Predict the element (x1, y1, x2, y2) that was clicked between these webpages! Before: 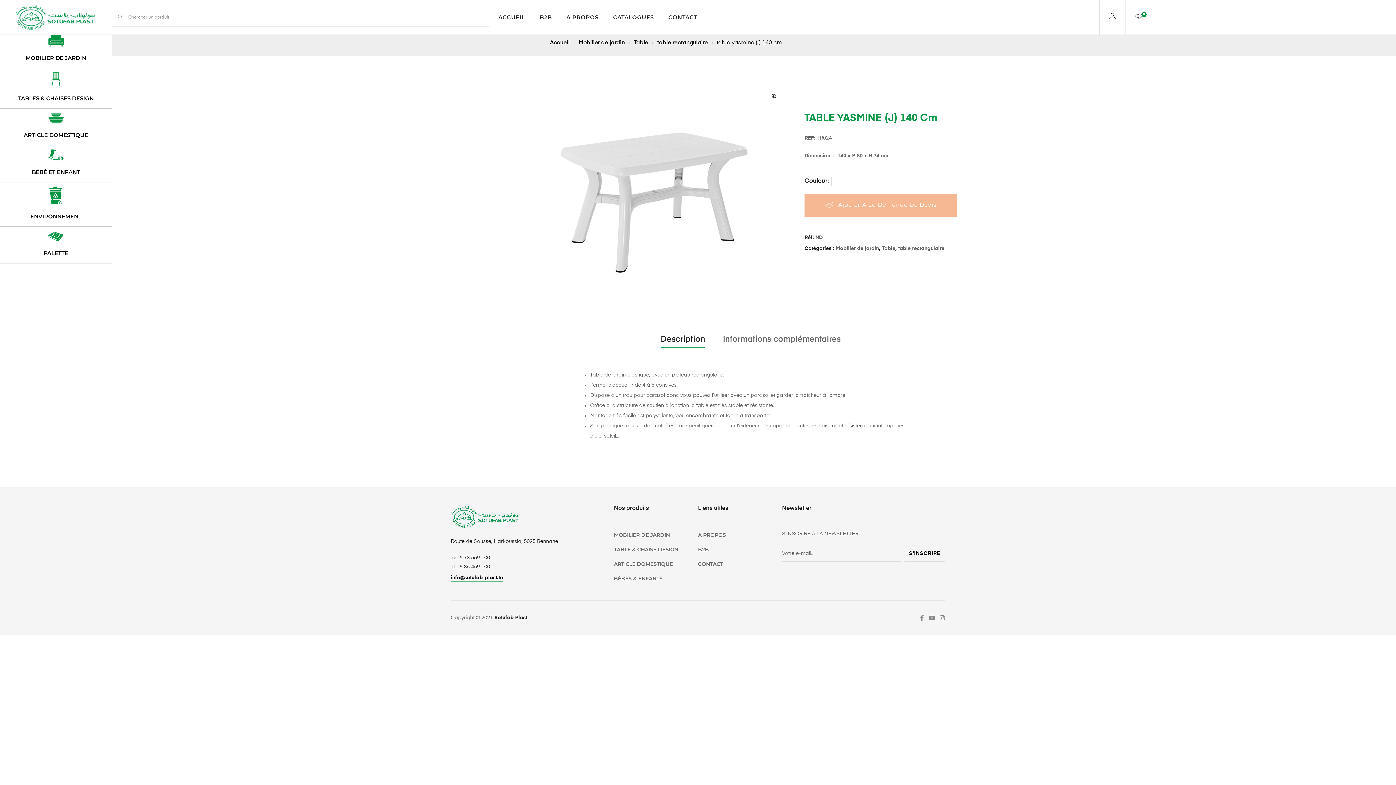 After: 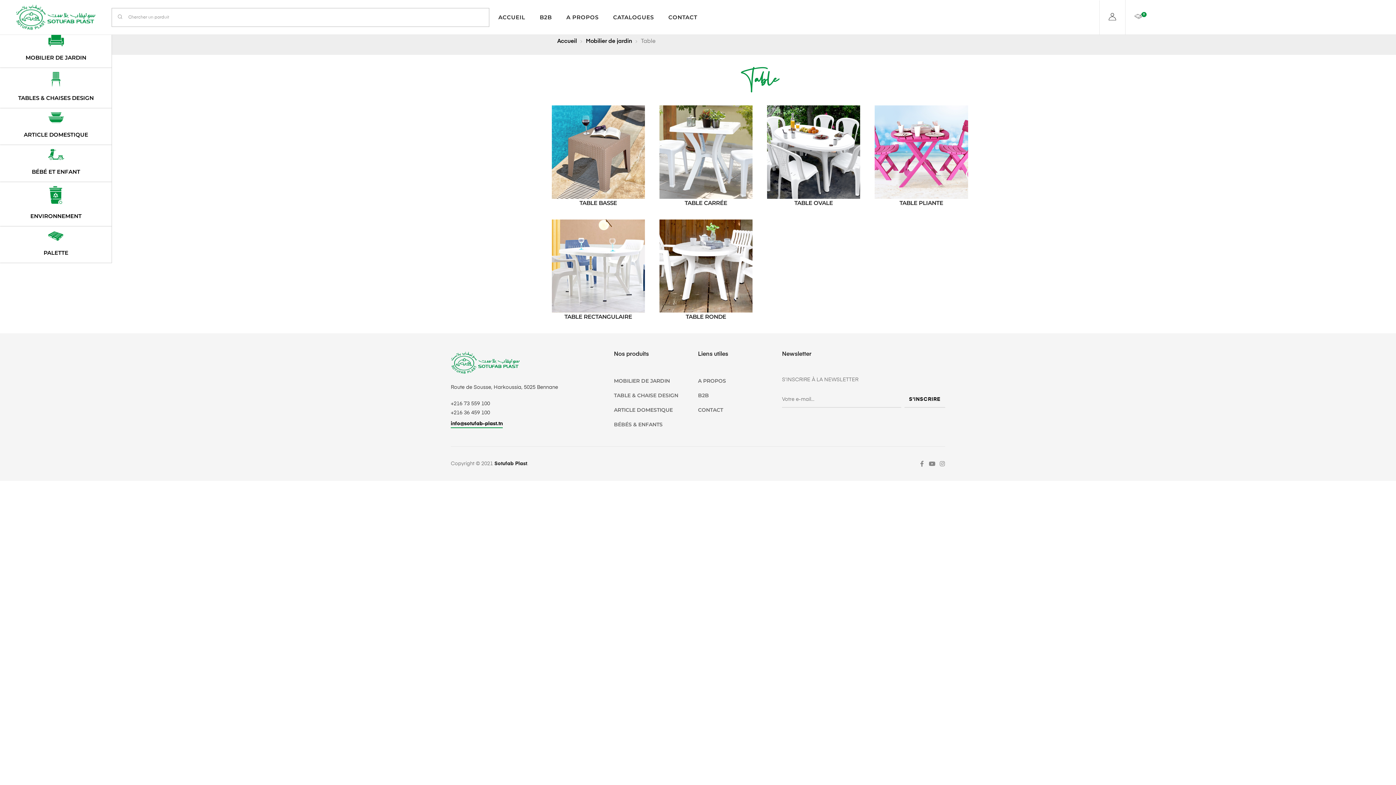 Action: label: Table bbox: (882, 246, 895, 251)